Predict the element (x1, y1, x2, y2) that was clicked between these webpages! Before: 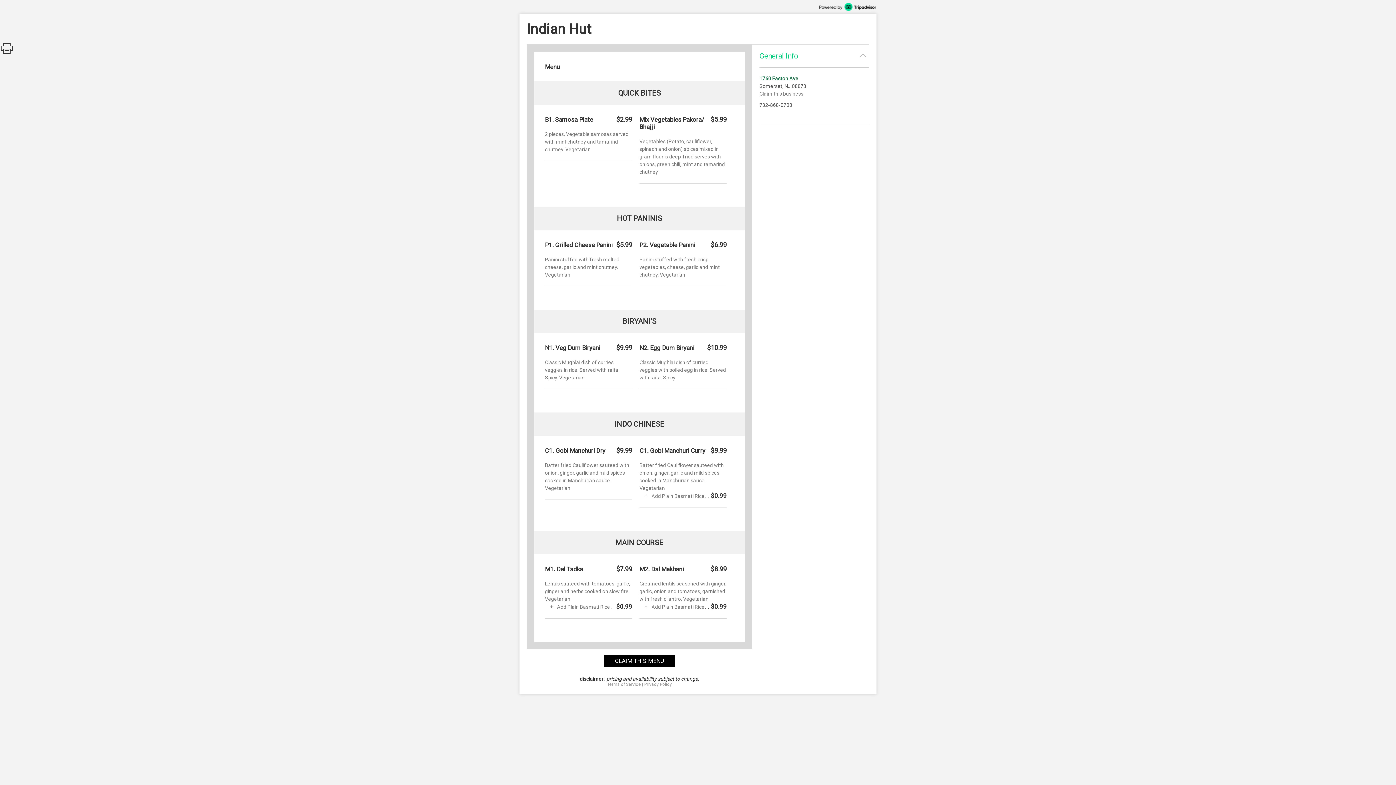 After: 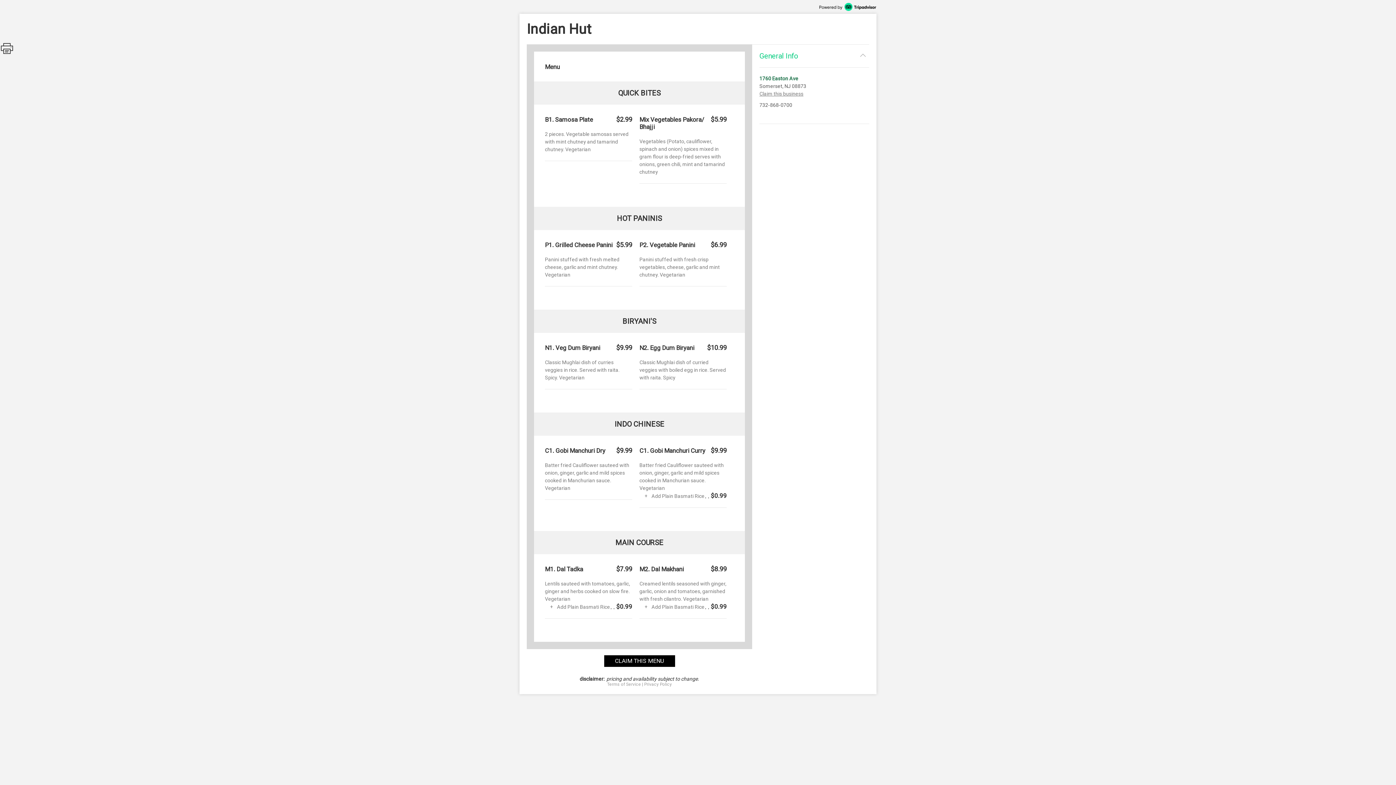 Action: bbox: (604, 655, 675, 667) label: CLAIM THIS MENU